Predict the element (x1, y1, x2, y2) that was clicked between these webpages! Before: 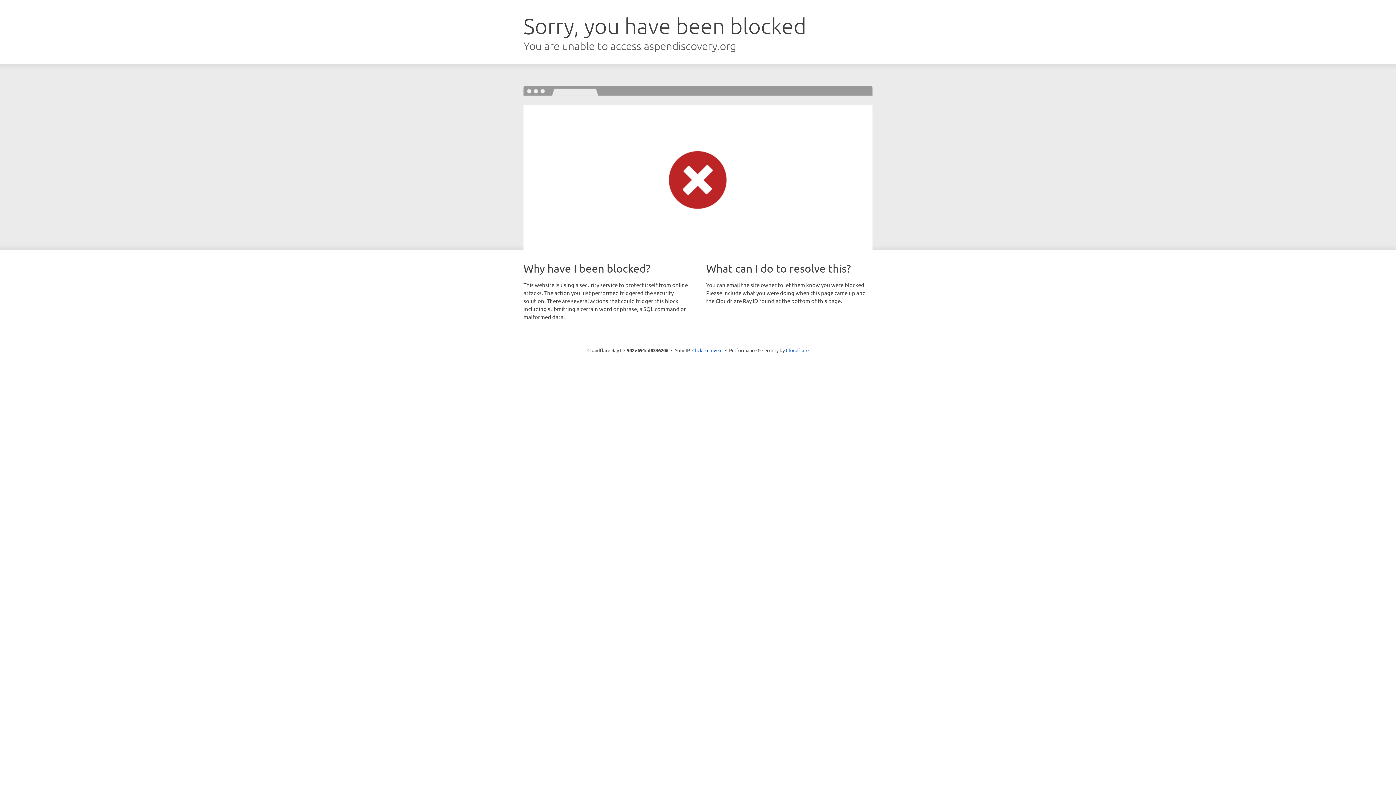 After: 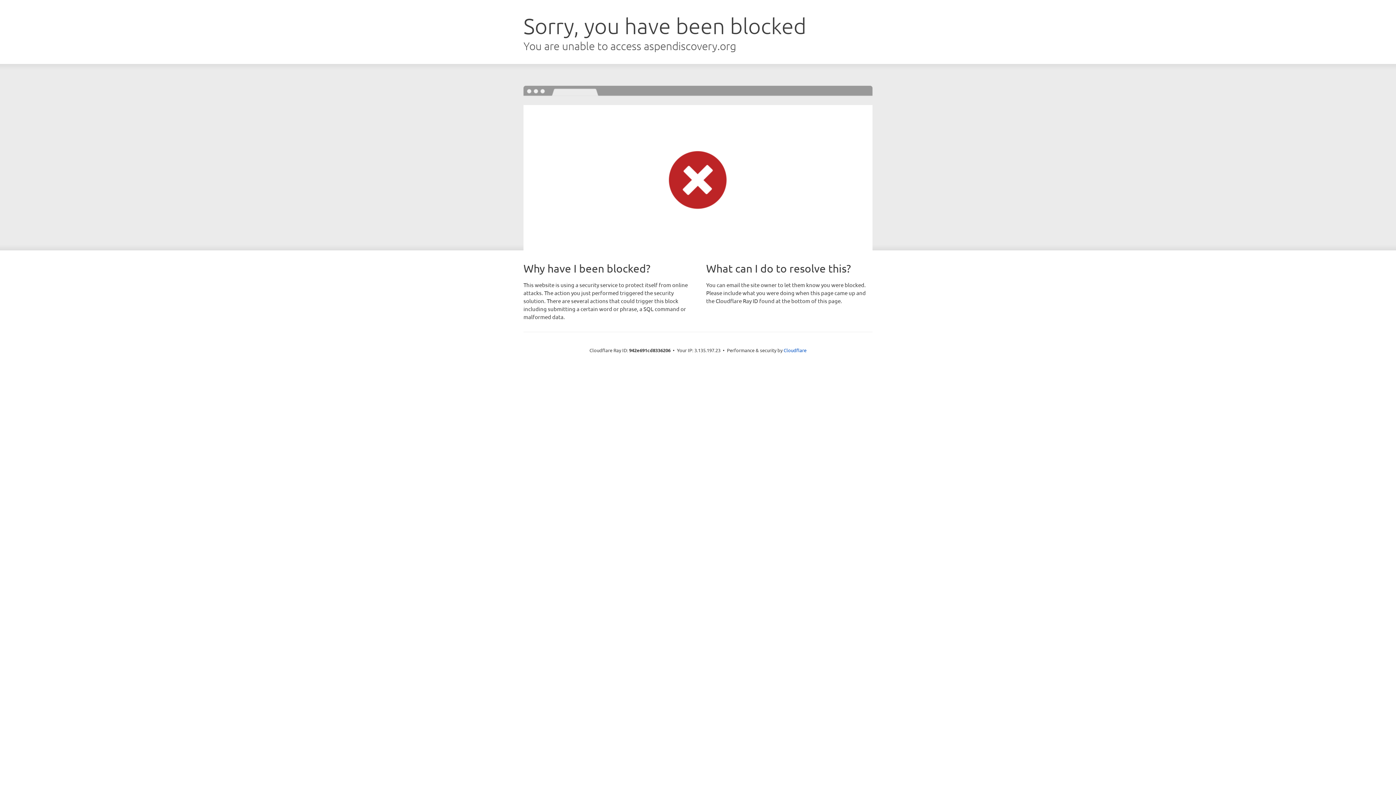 Action: bbox: (692, 346, 722, 353) label: Click to reveal